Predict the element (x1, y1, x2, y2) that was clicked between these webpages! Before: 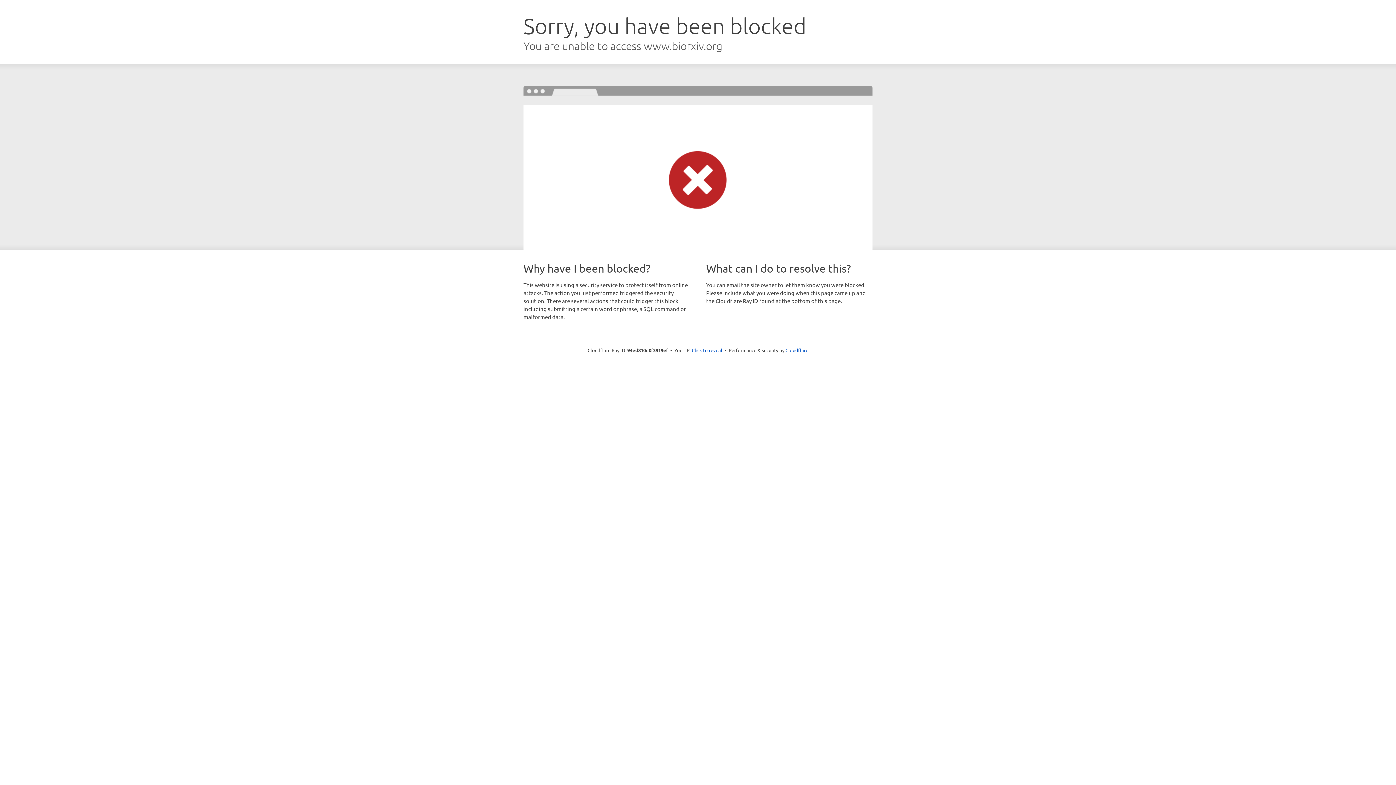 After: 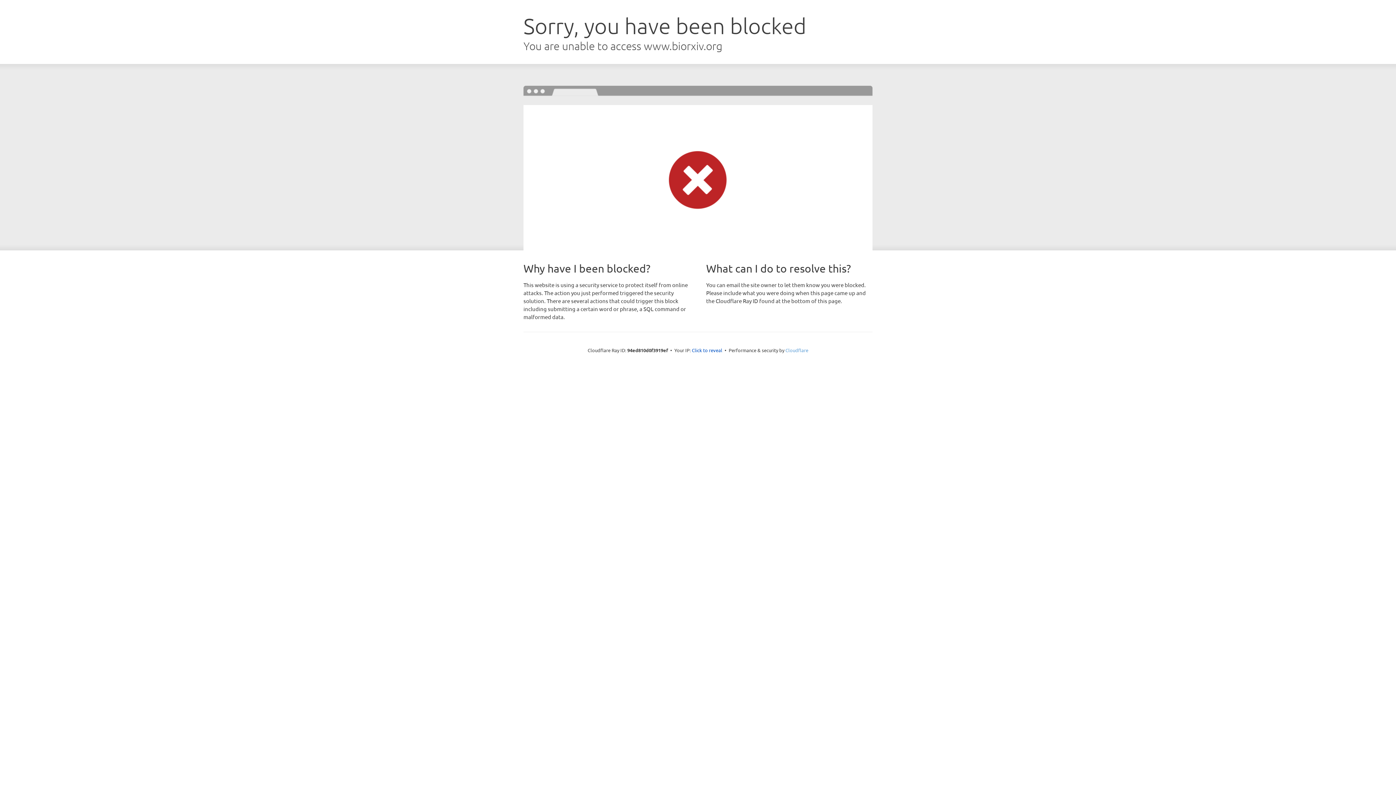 Action: label: Cloudflare bbox: (785, 347, 808, 353)